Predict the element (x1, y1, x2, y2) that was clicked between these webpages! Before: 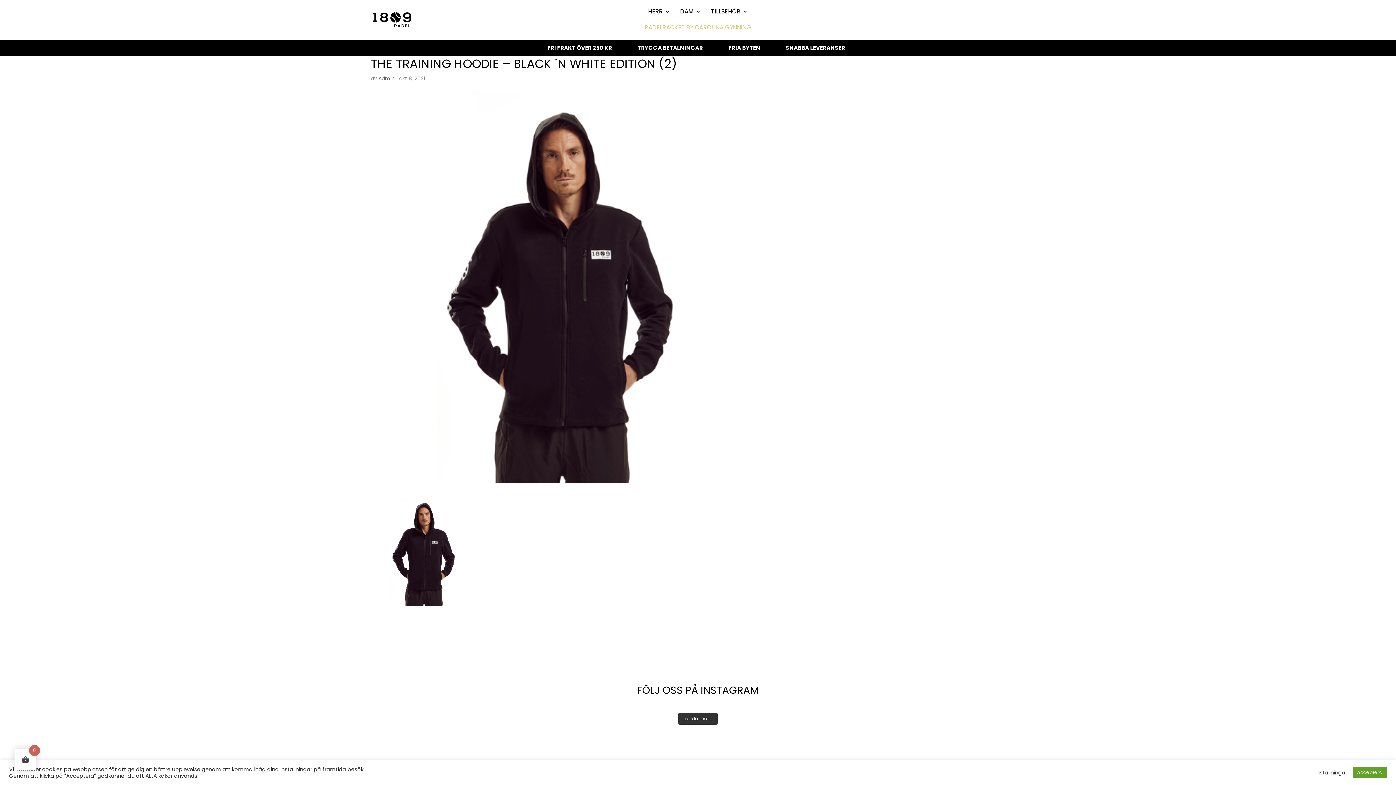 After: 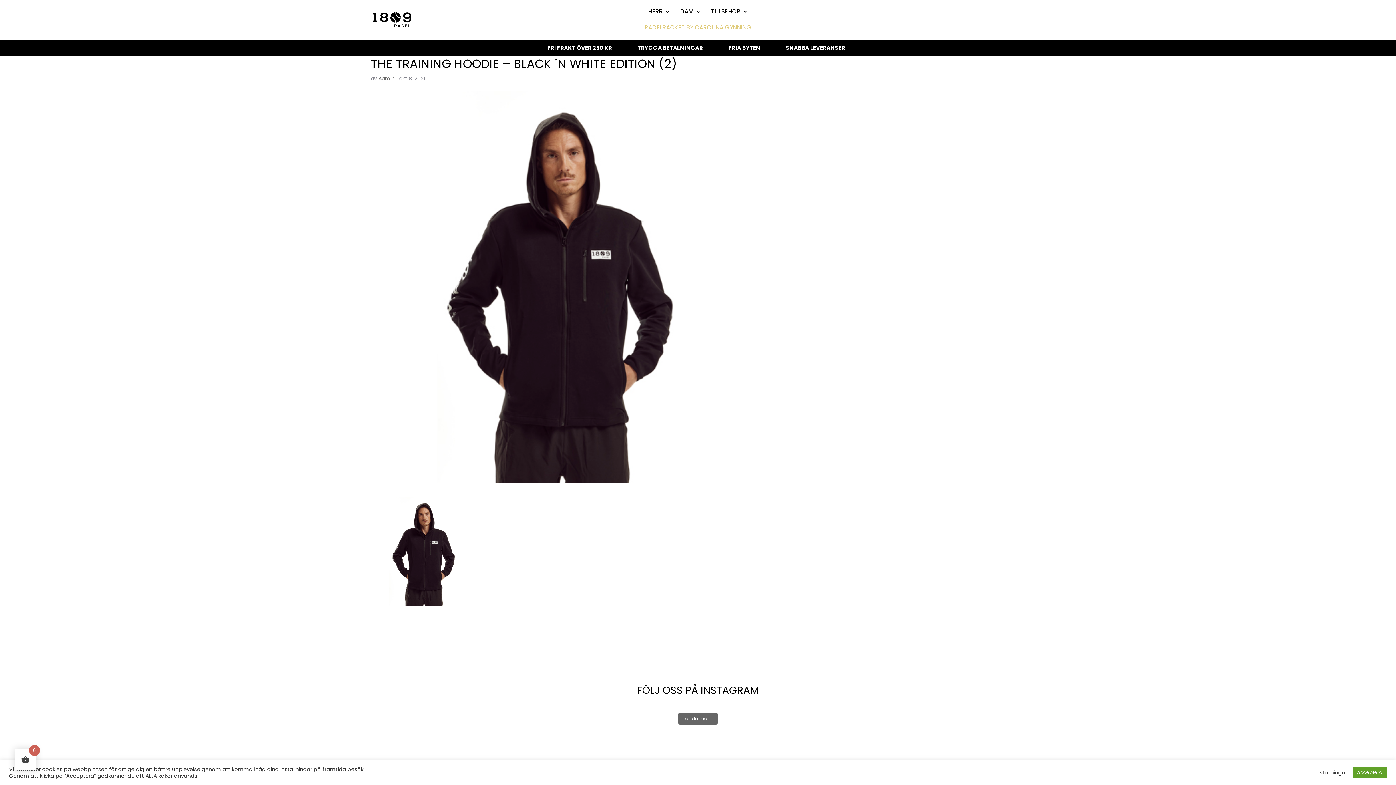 Action: label: Ladda mer… bbox: (678, 713, 717, 725)